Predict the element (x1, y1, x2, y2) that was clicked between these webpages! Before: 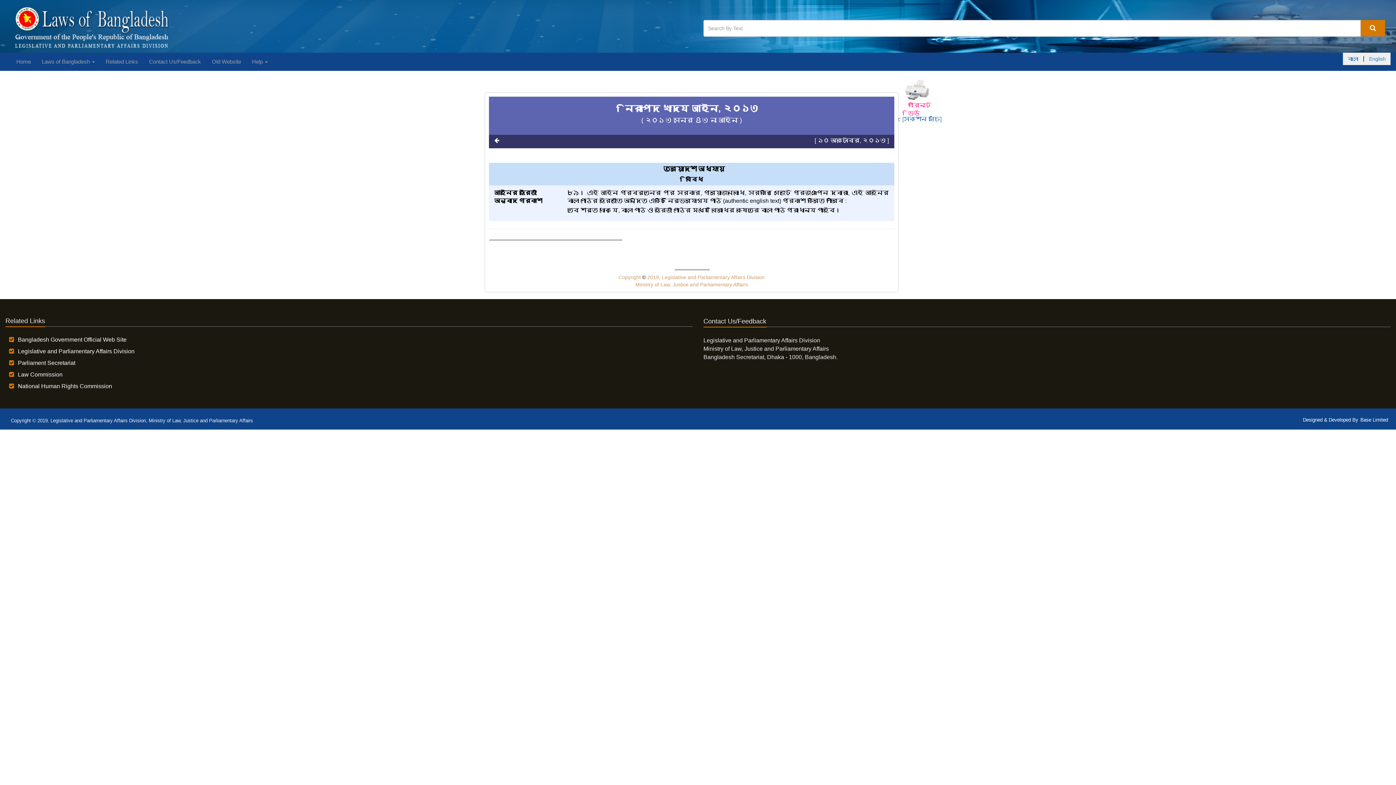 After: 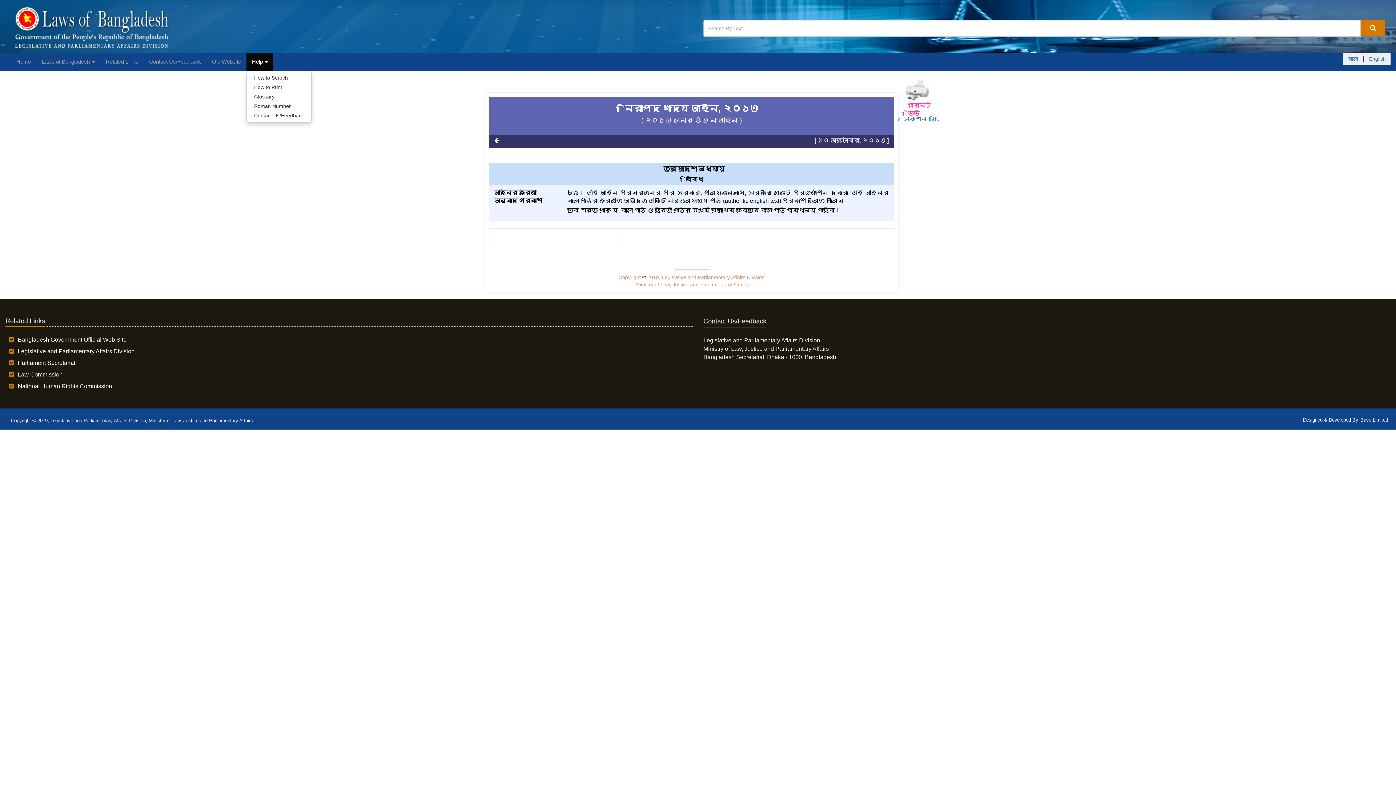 Action: label: Help  bbox: (246, 52, 273, 70)